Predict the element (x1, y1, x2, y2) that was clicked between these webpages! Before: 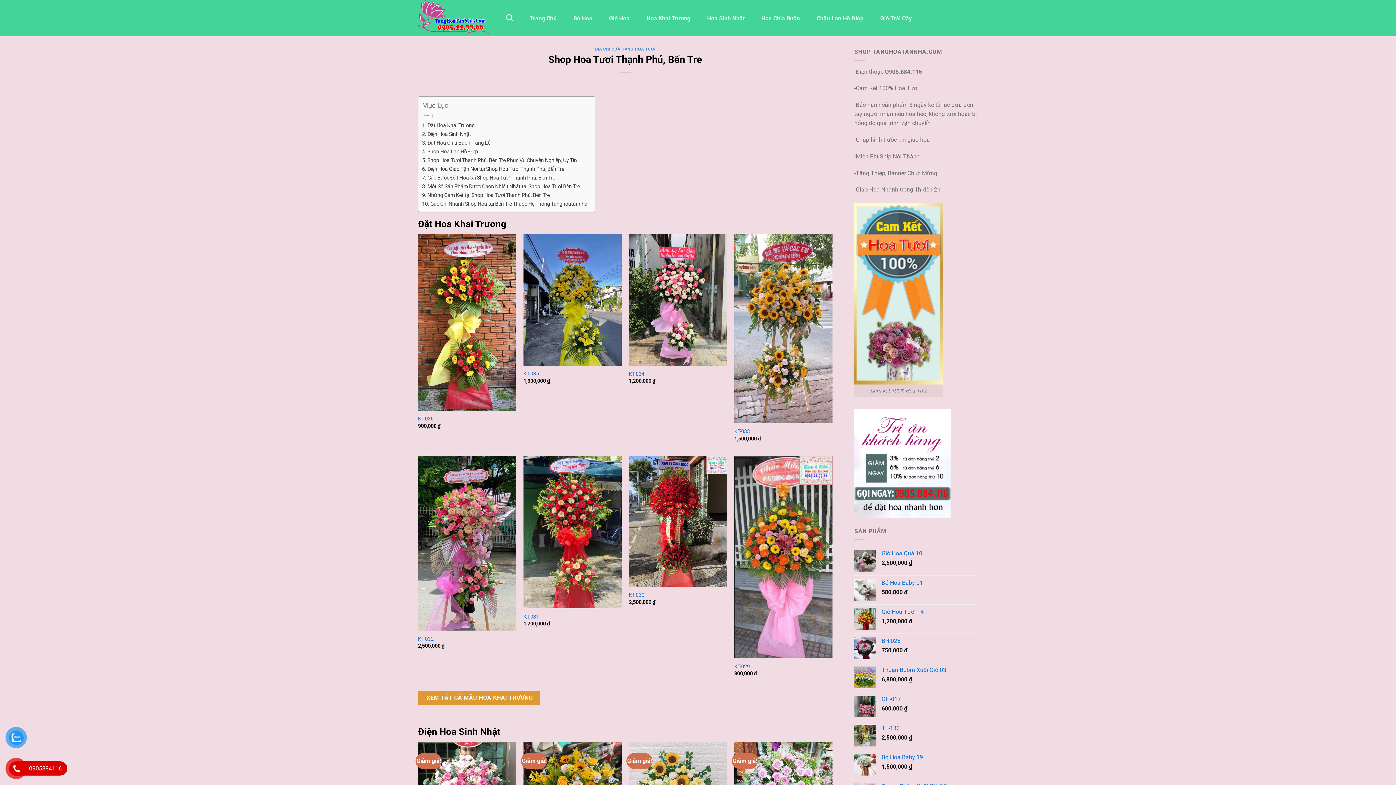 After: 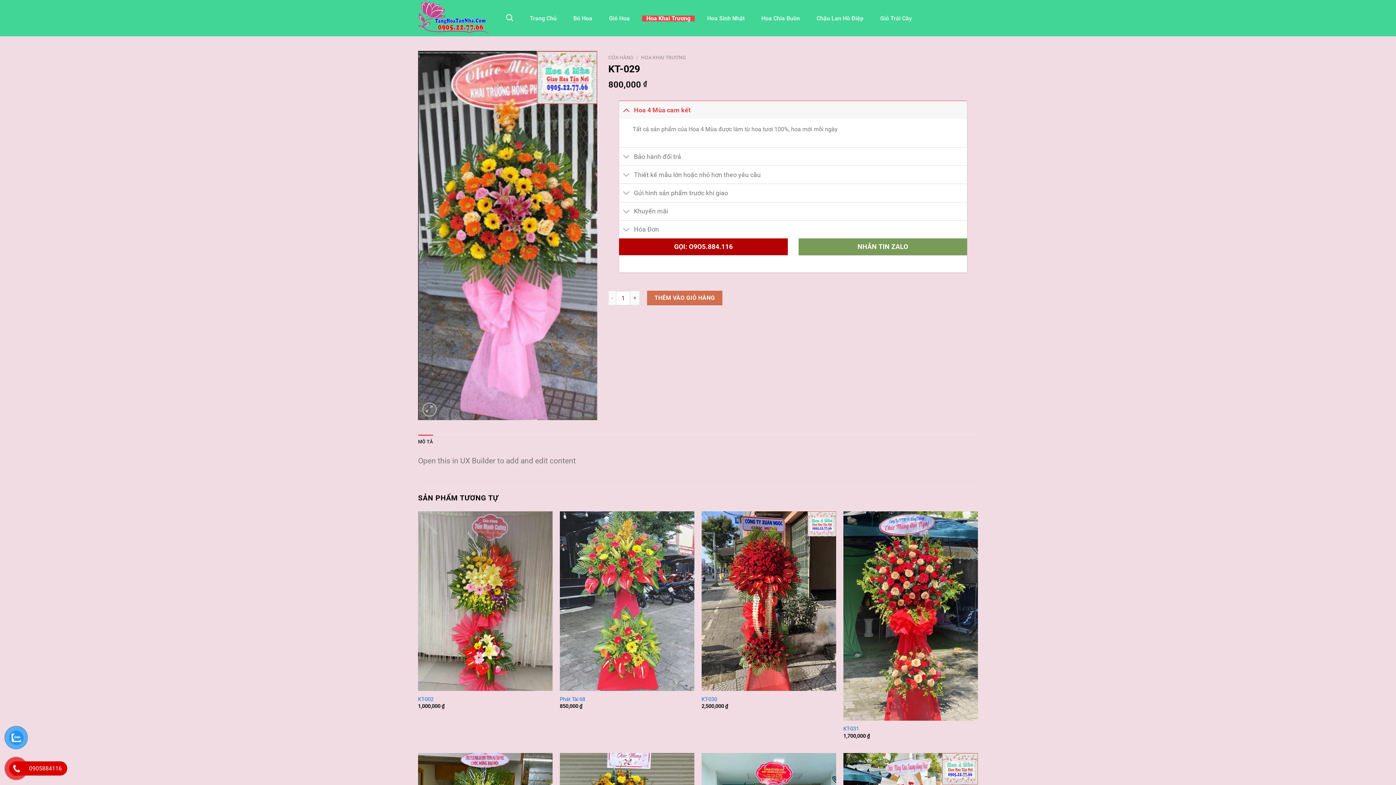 Action: label: KT-029 bbox: (734, 663, 750, 670)